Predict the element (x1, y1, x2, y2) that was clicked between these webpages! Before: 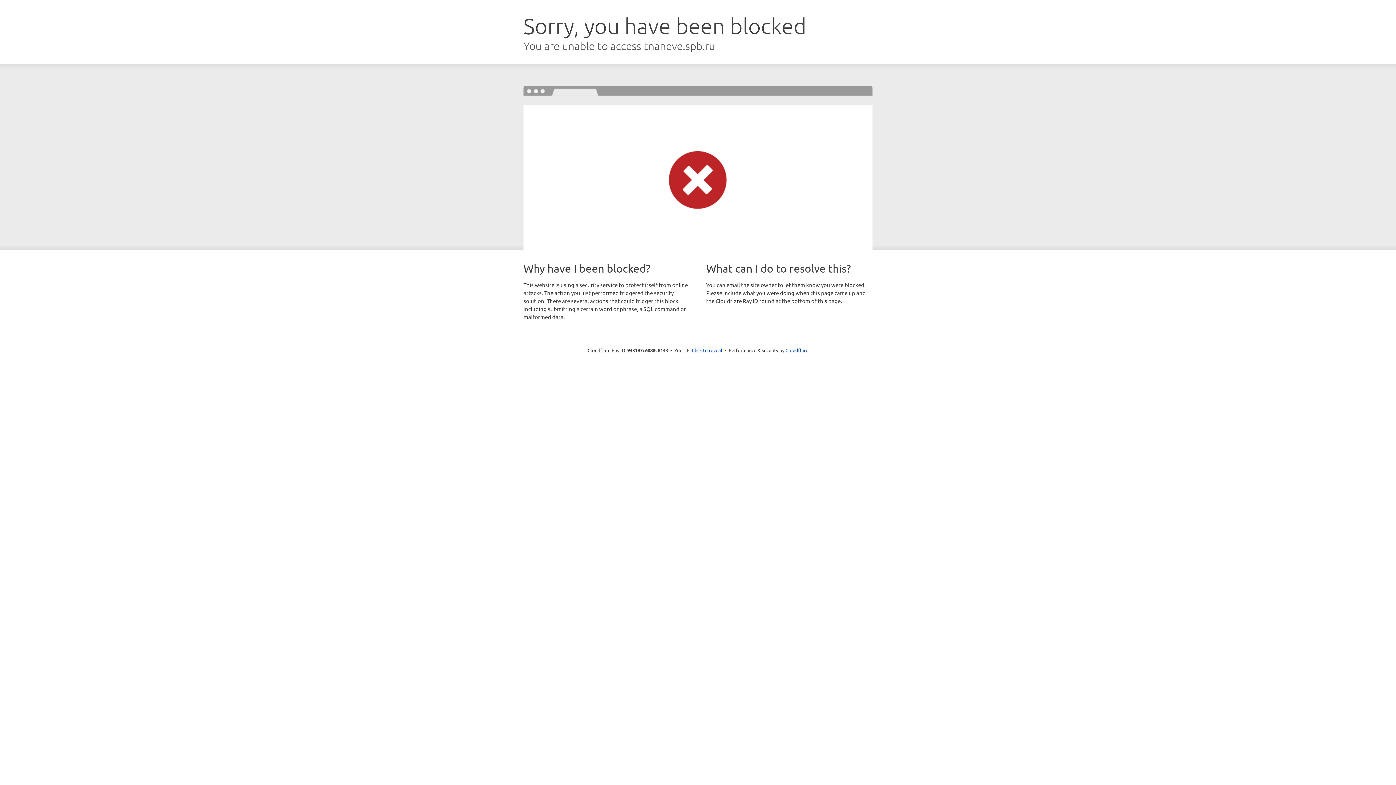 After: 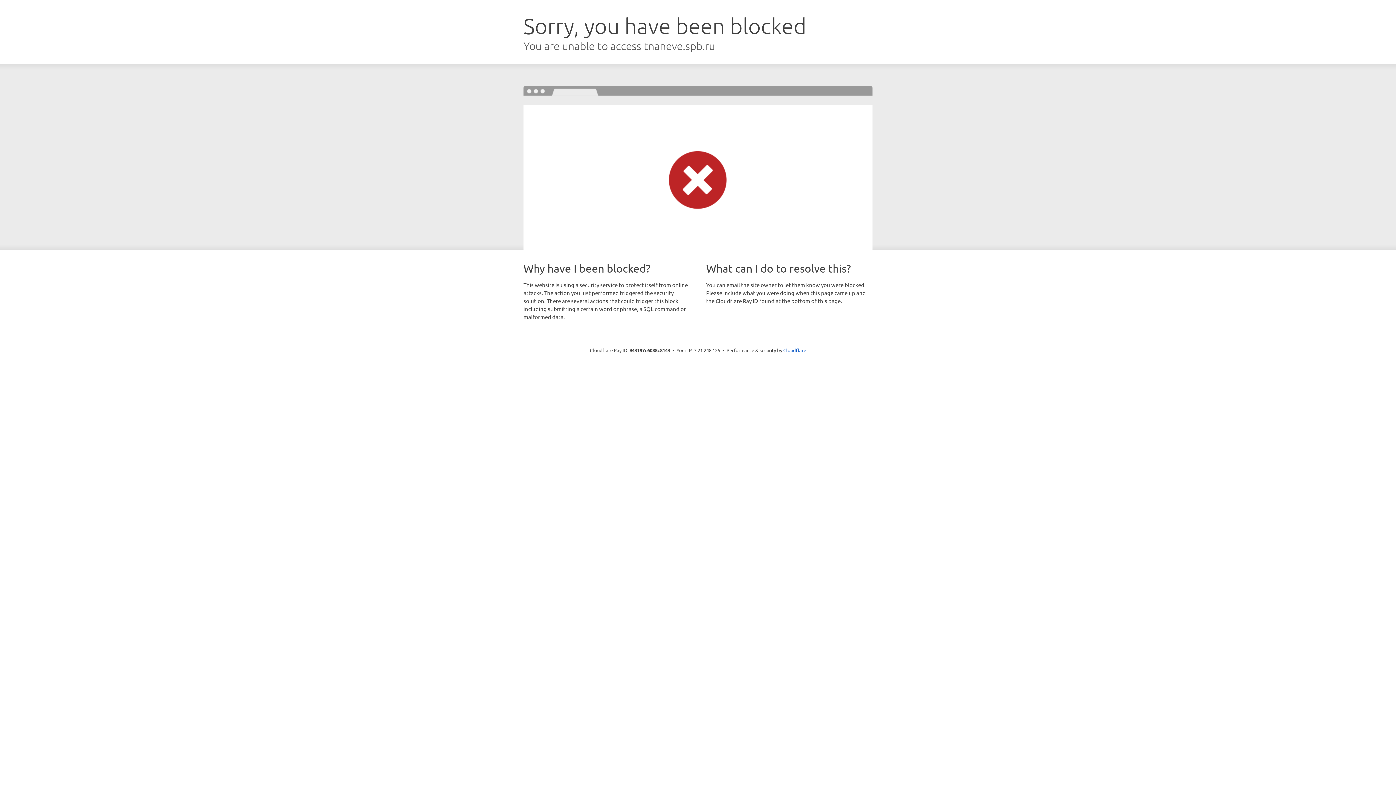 Action: bbox: (692, 346, 722, 353) label: Click to reveal